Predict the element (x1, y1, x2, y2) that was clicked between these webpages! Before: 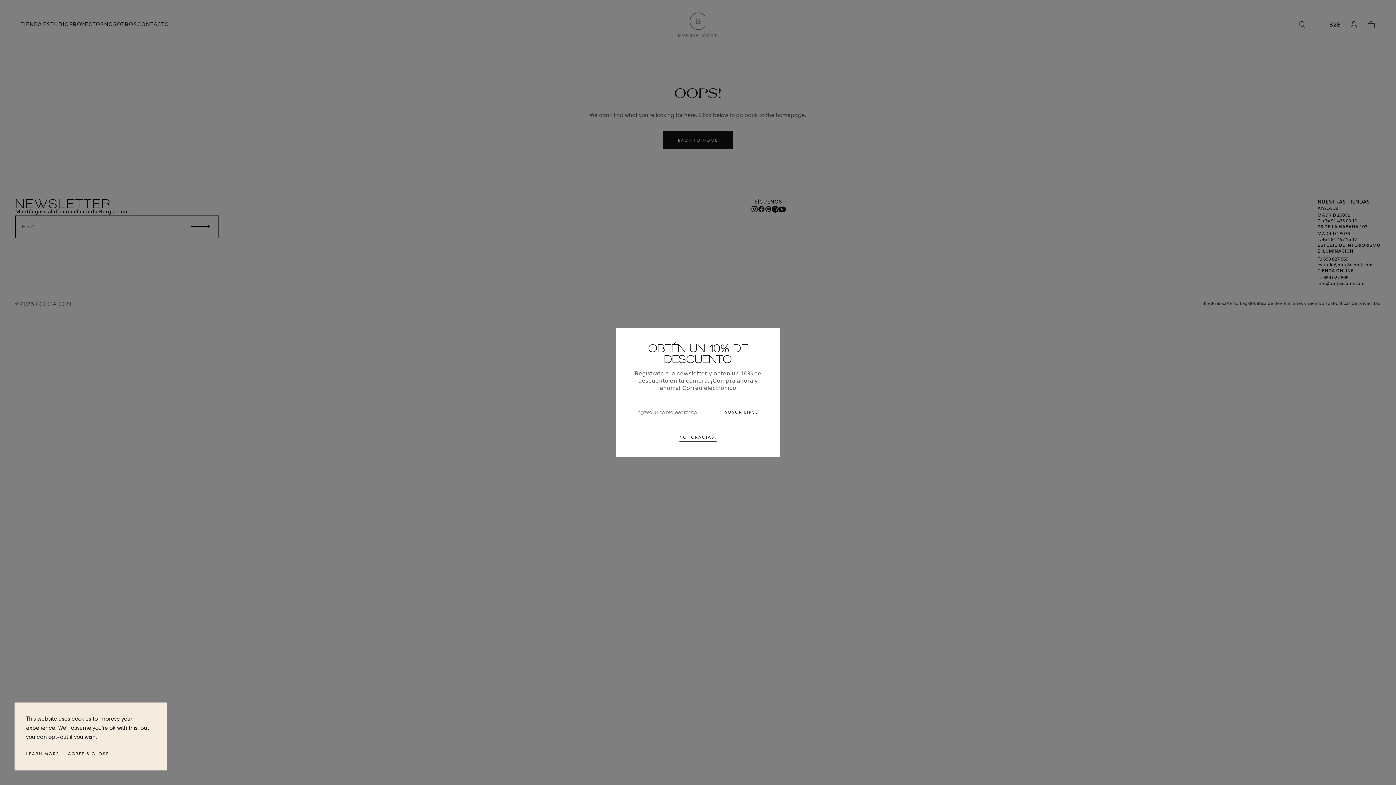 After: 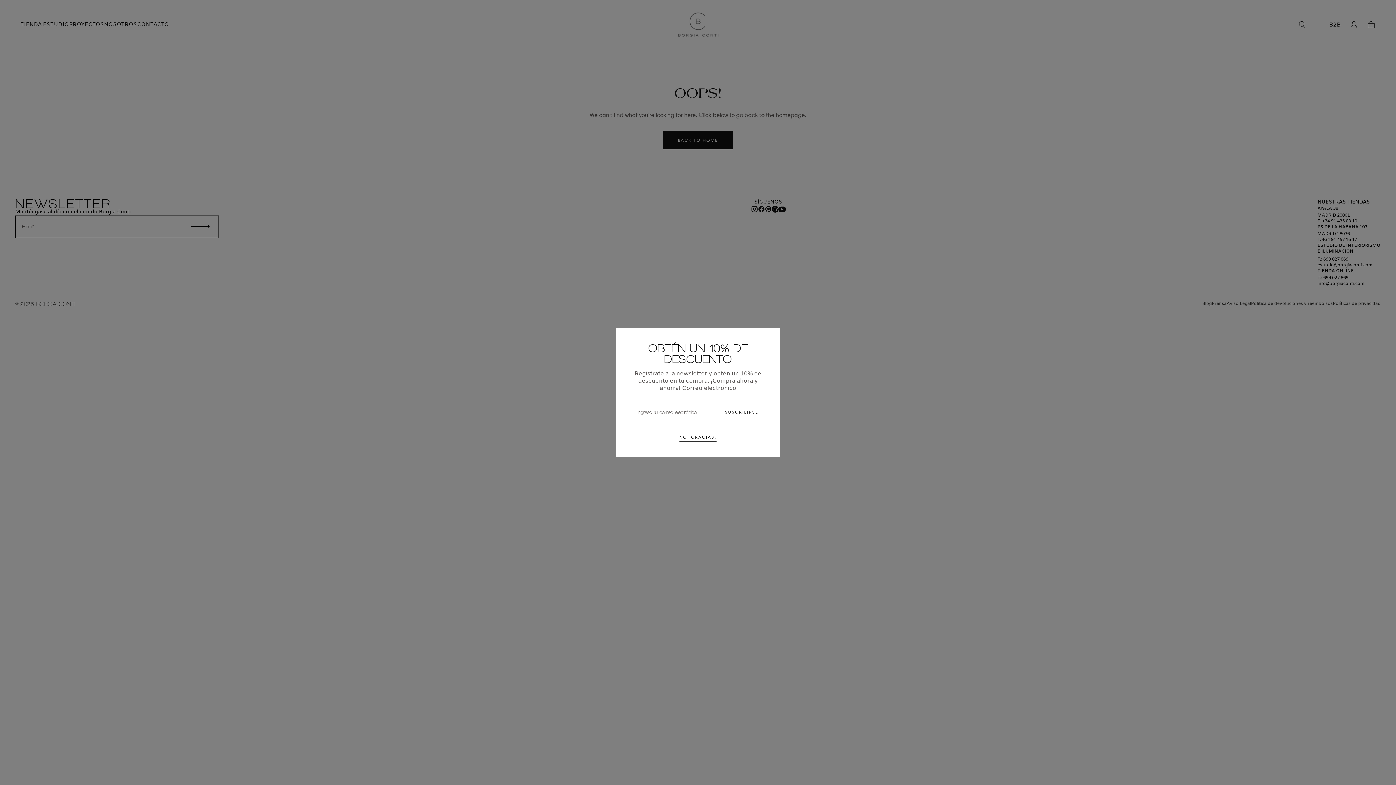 Action: label: AGREE & CLOSE bbox: (68, 750, 109, 759)